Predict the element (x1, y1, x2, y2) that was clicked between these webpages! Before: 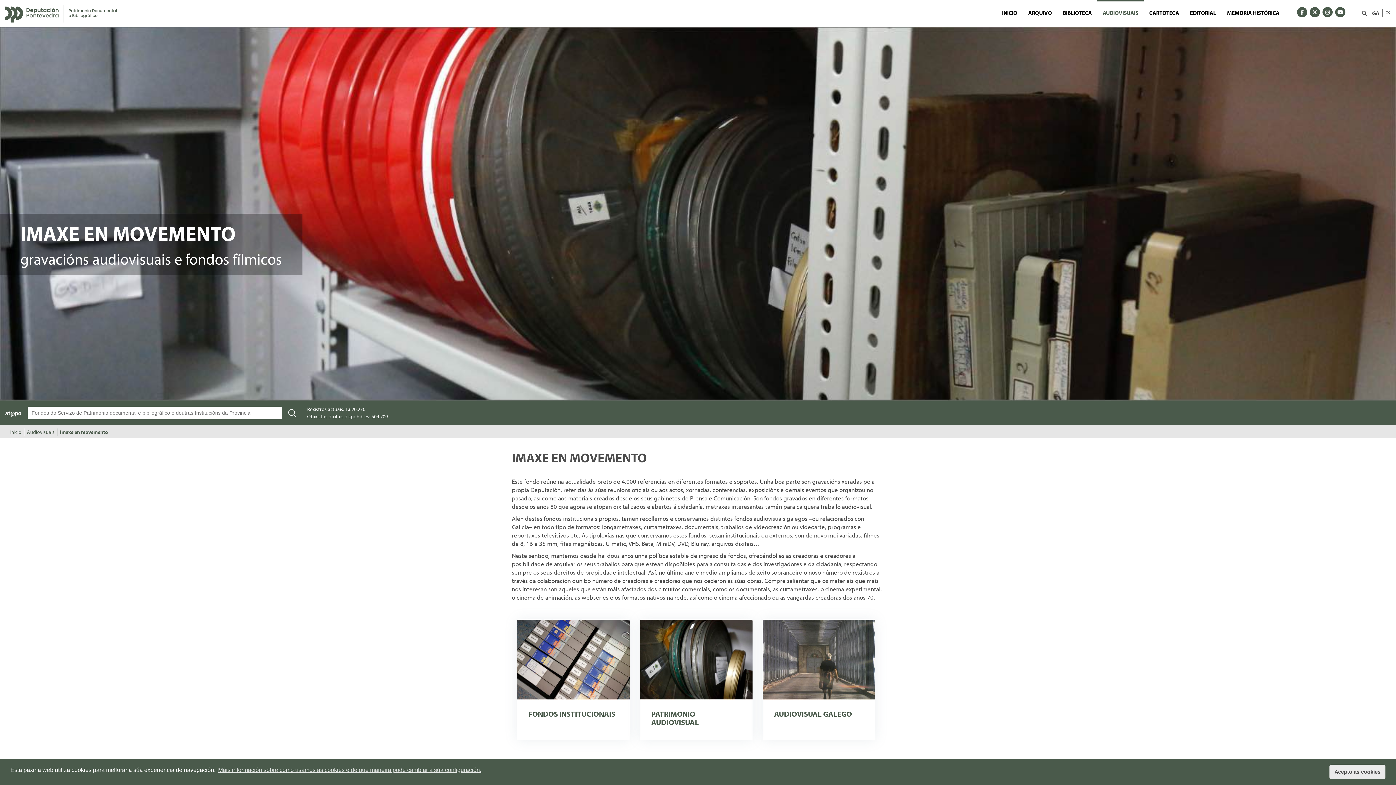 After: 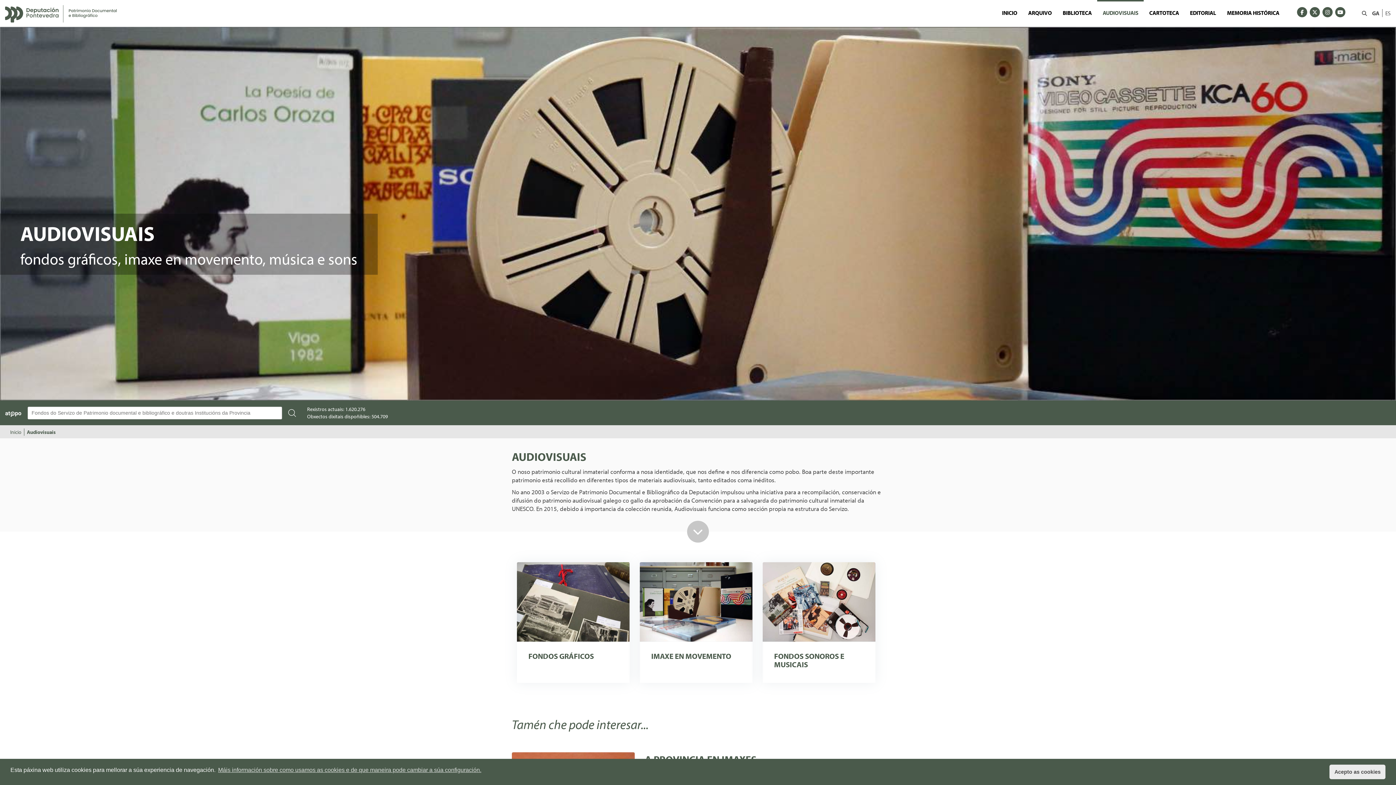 Action: bbox: (1097, 0, 1144, 25) label: AUDIOVISUAIS